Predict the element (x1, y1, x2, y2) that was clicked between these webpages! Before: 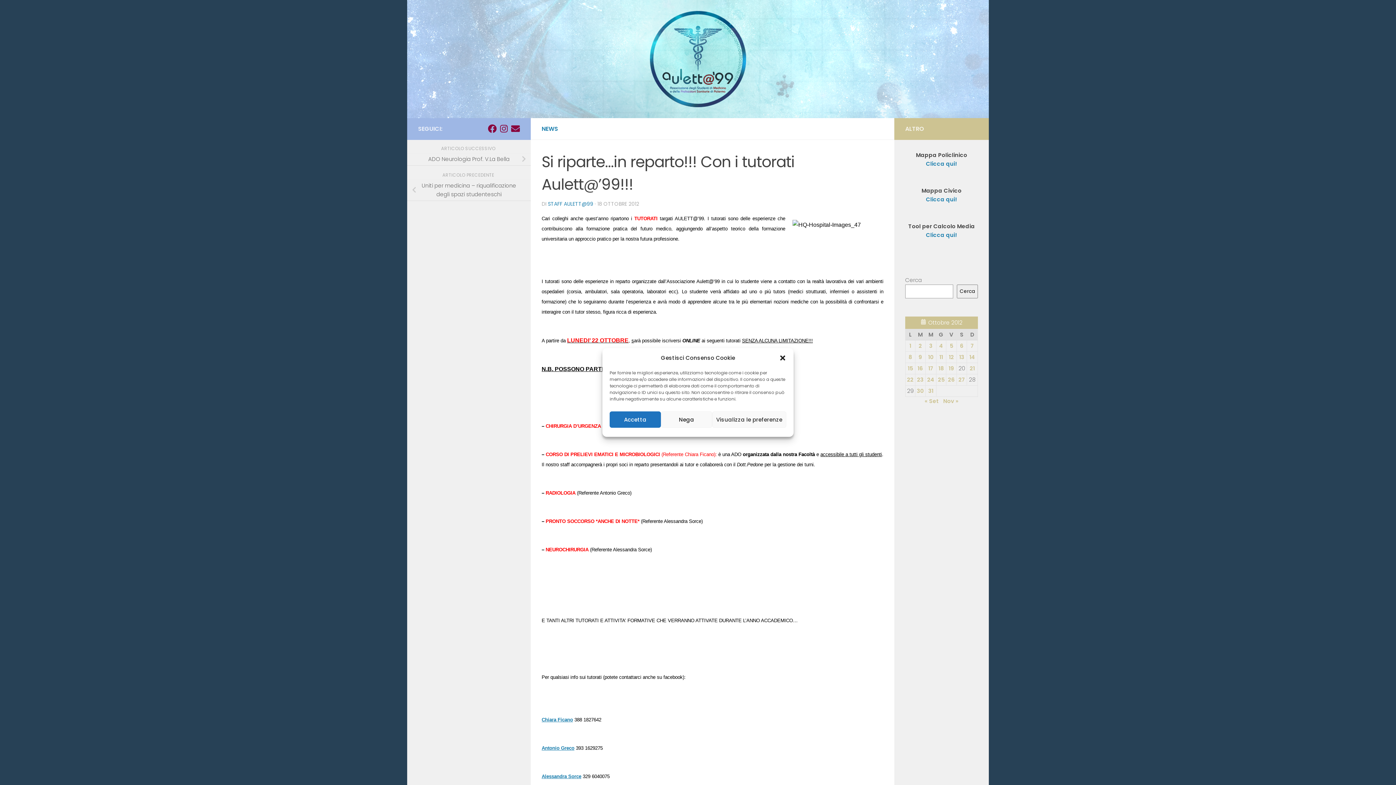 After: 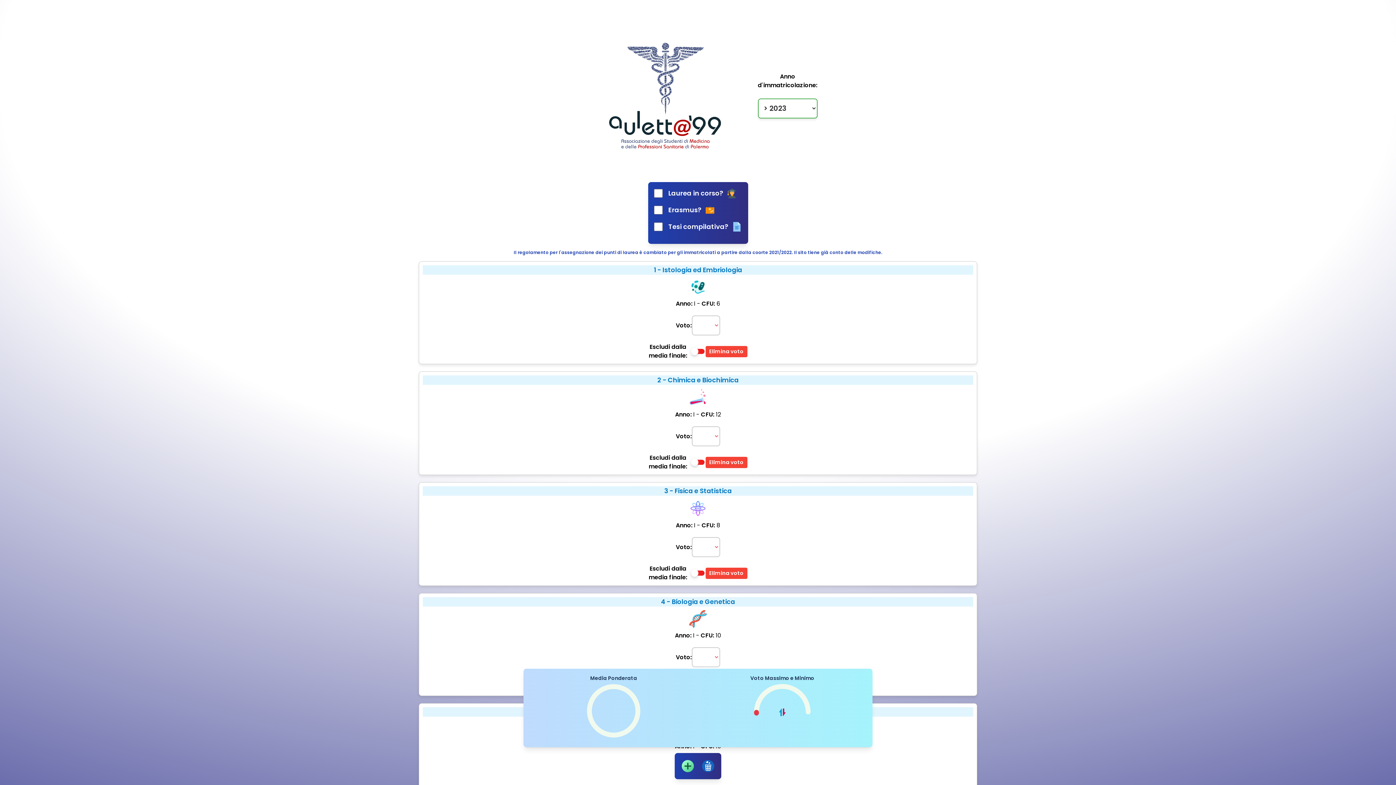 Action: bbox: (926, 231, 957, 238) label: Clicca qui!